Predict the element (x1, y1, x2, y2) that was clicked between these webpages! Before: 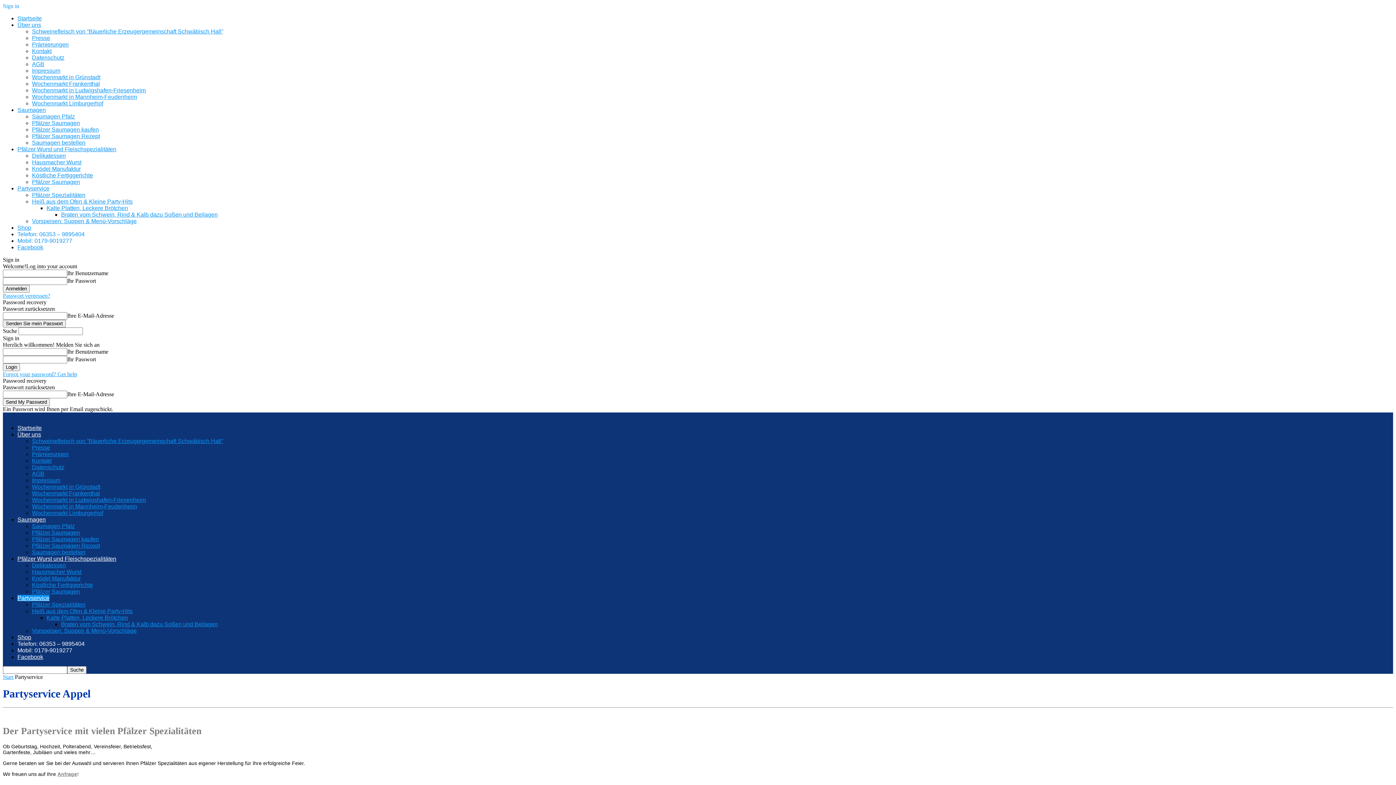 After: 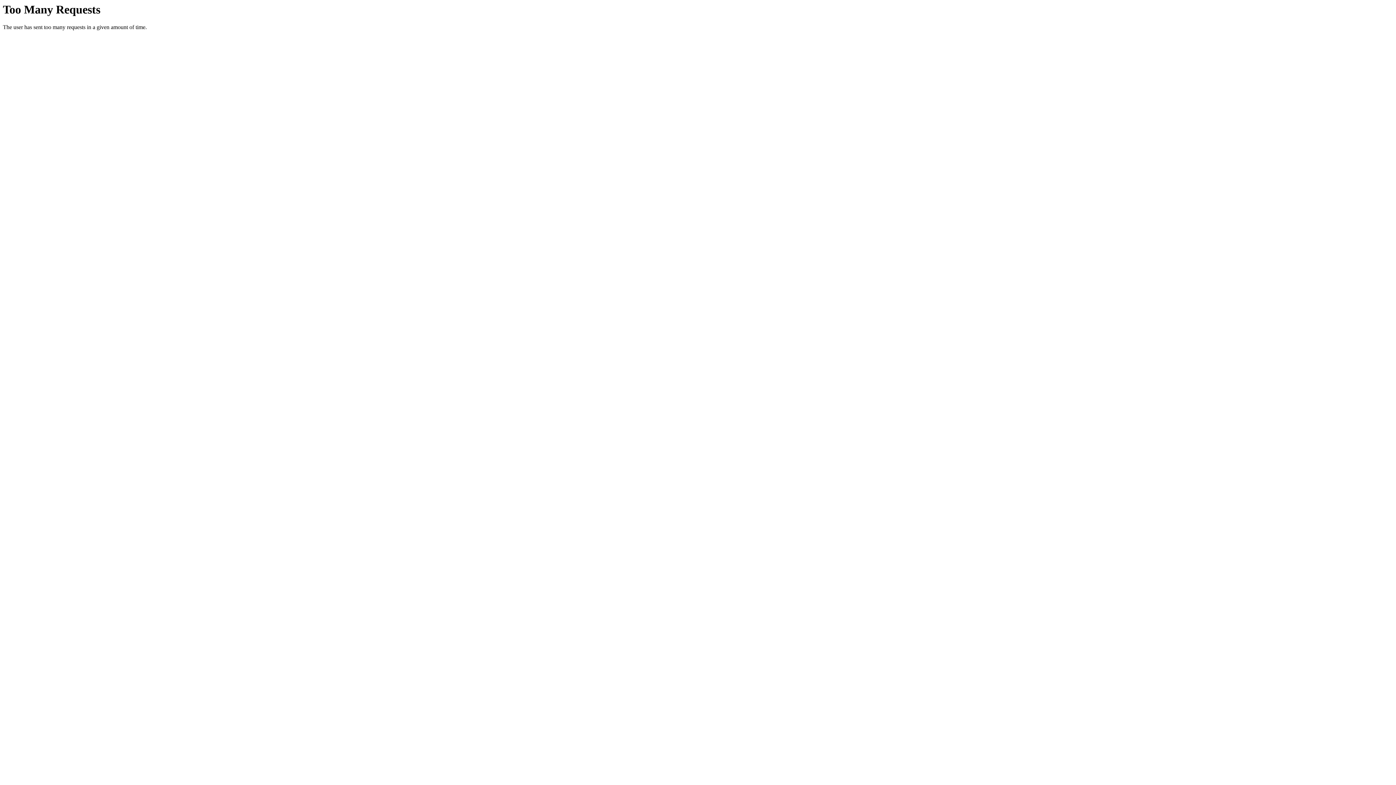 Action: label: Wochenmarkt Frankenthal bbox: (32, 490, 100, 496)